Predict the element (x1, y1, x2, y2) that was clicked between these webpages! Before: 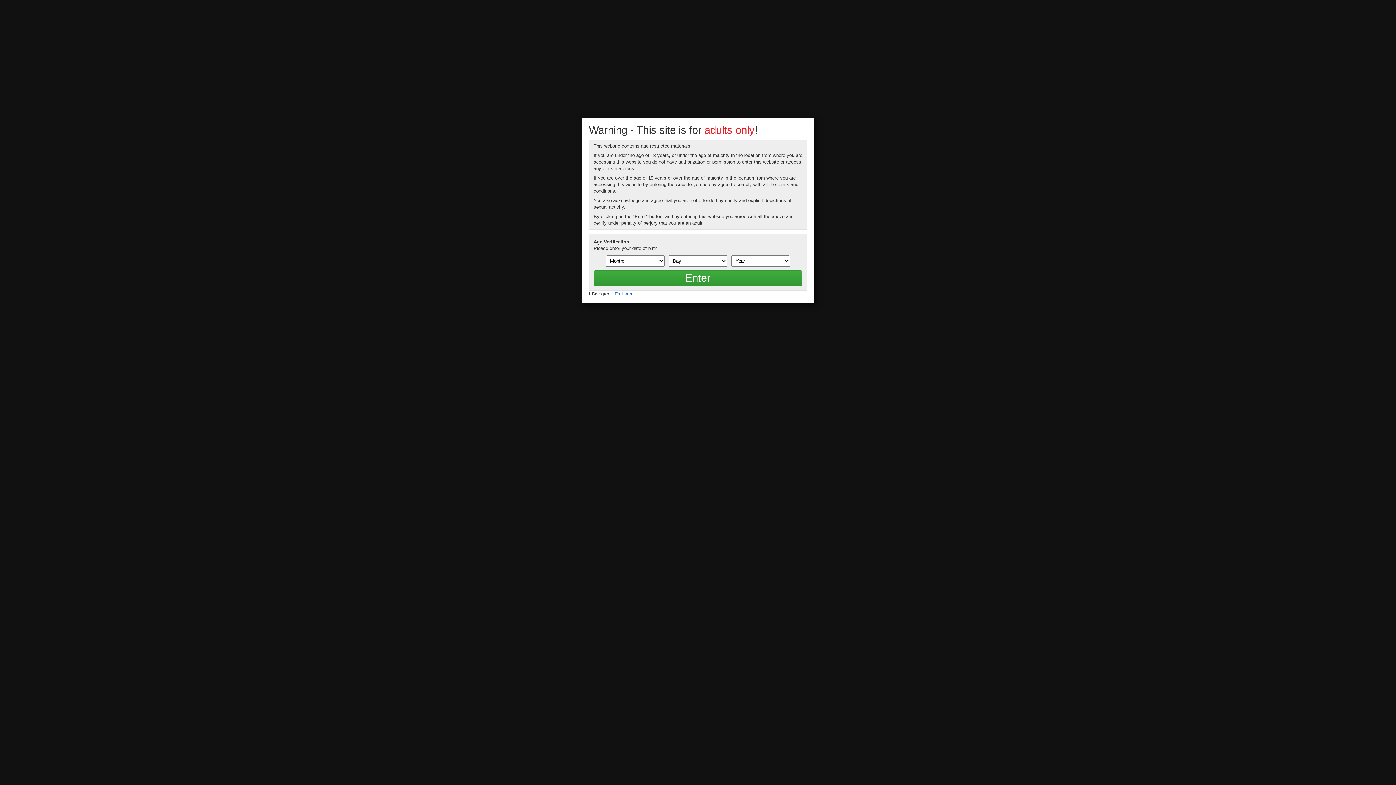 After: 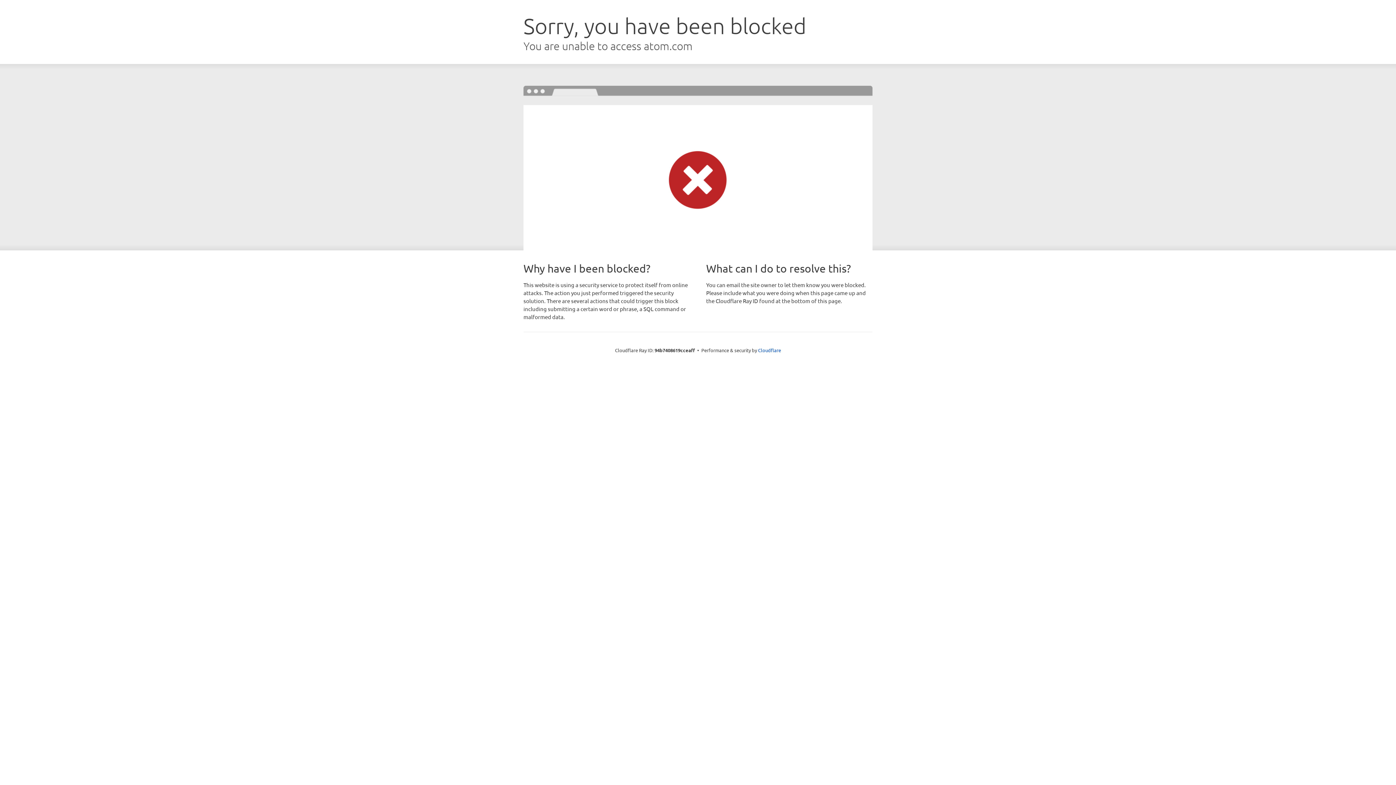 Action: bbox: (614, 291, 633, 296) label: Exit here